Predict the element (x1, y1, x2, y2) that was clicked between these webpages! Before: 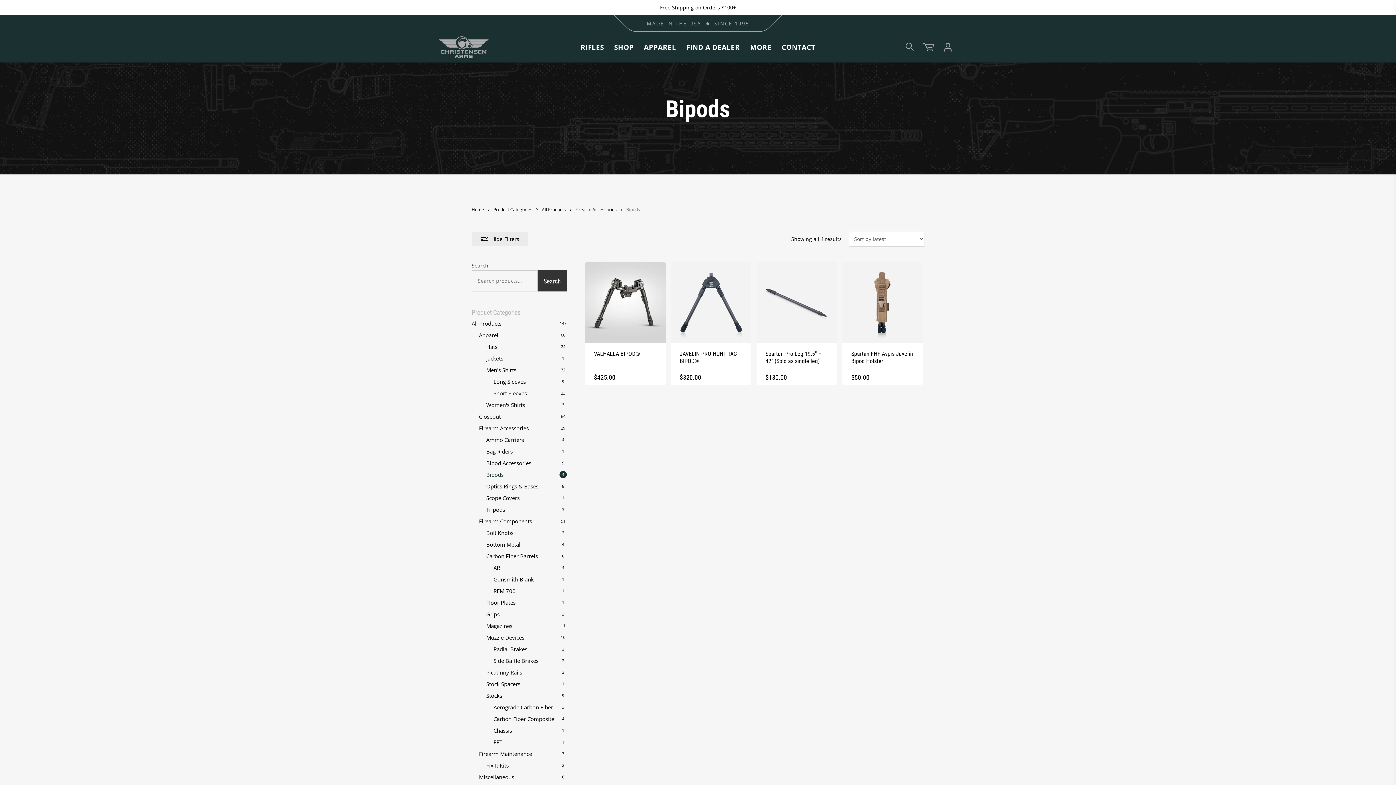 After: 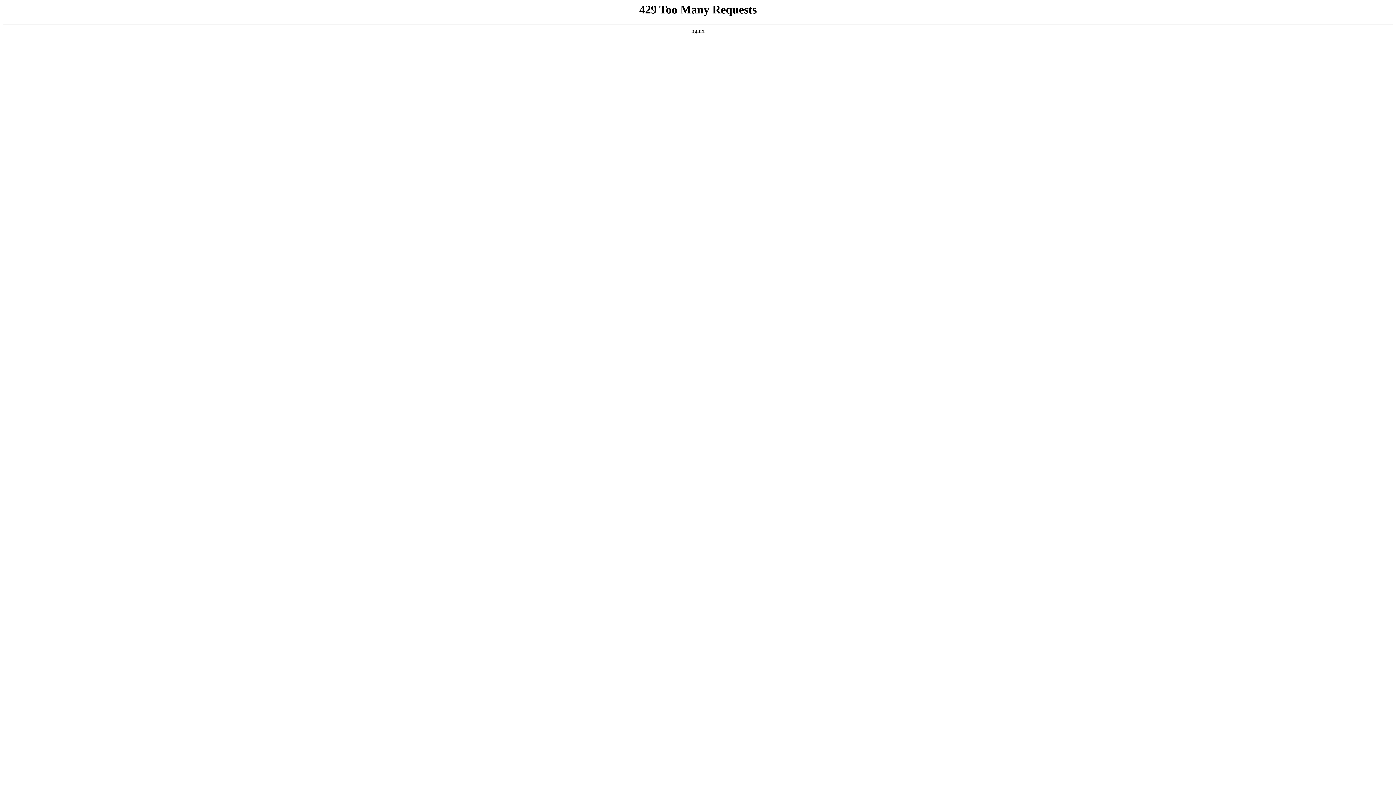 Action: bbox: (486, 459, 566, 467) label: Bipod Accessories